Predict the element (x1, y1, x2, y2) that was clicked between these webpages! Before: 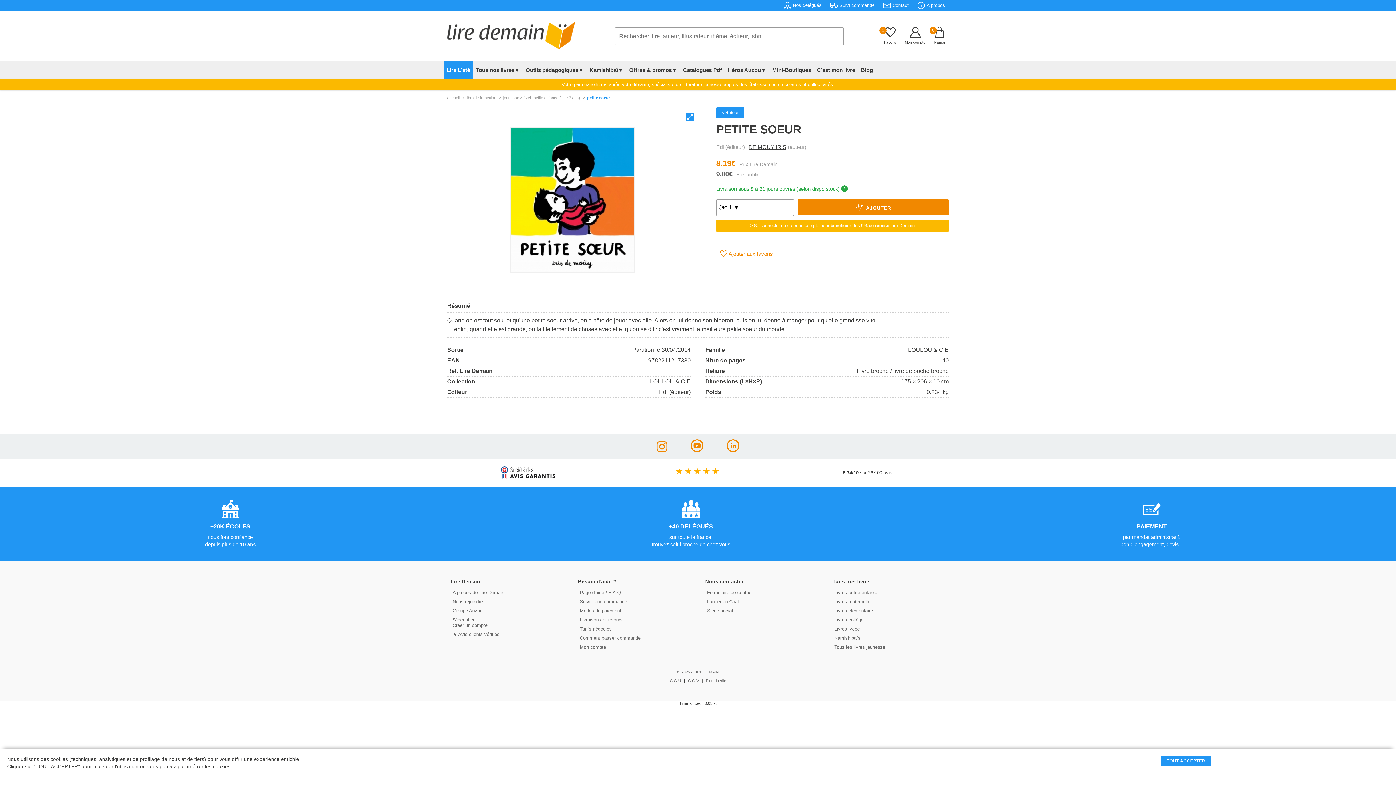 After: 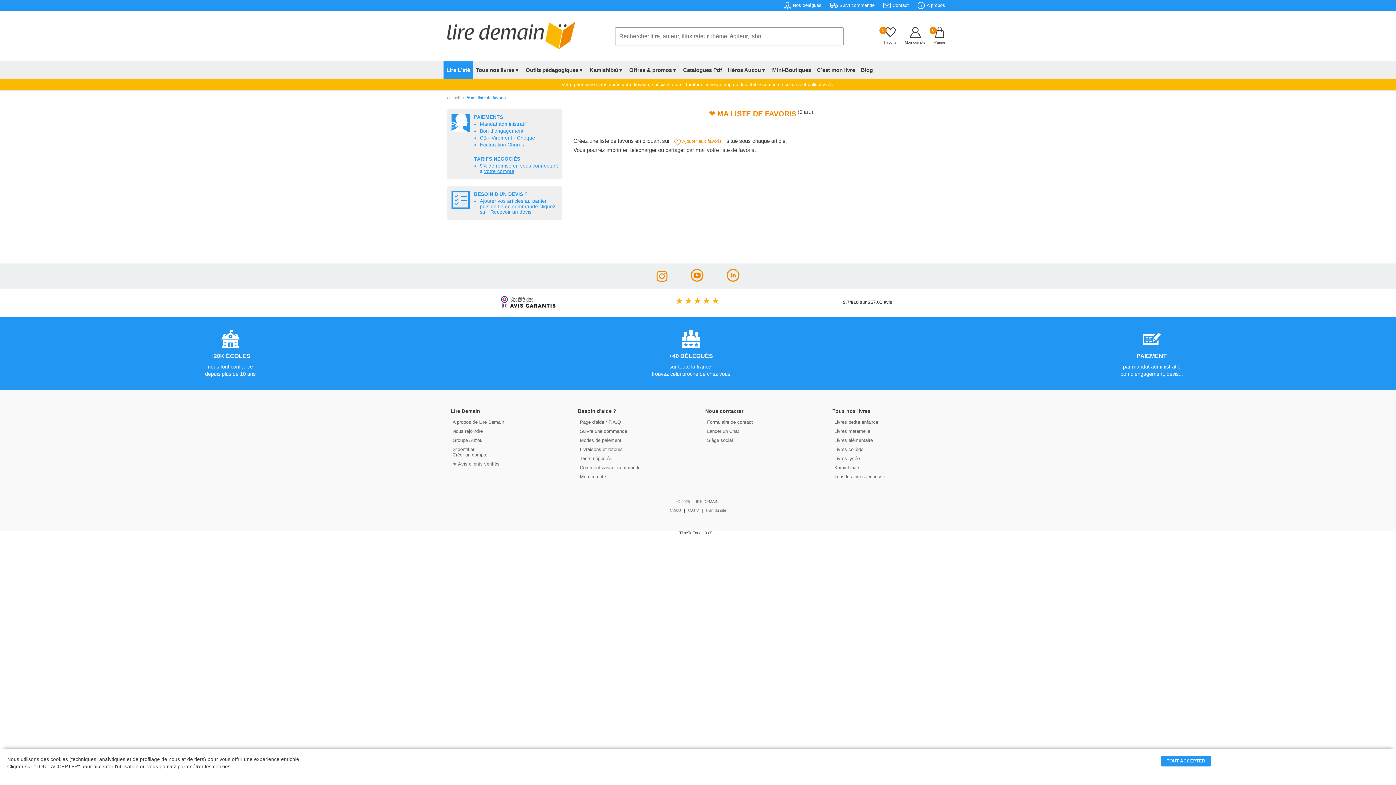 Action: label: 0
Favoris bbox: (884, 26, 896, 44)